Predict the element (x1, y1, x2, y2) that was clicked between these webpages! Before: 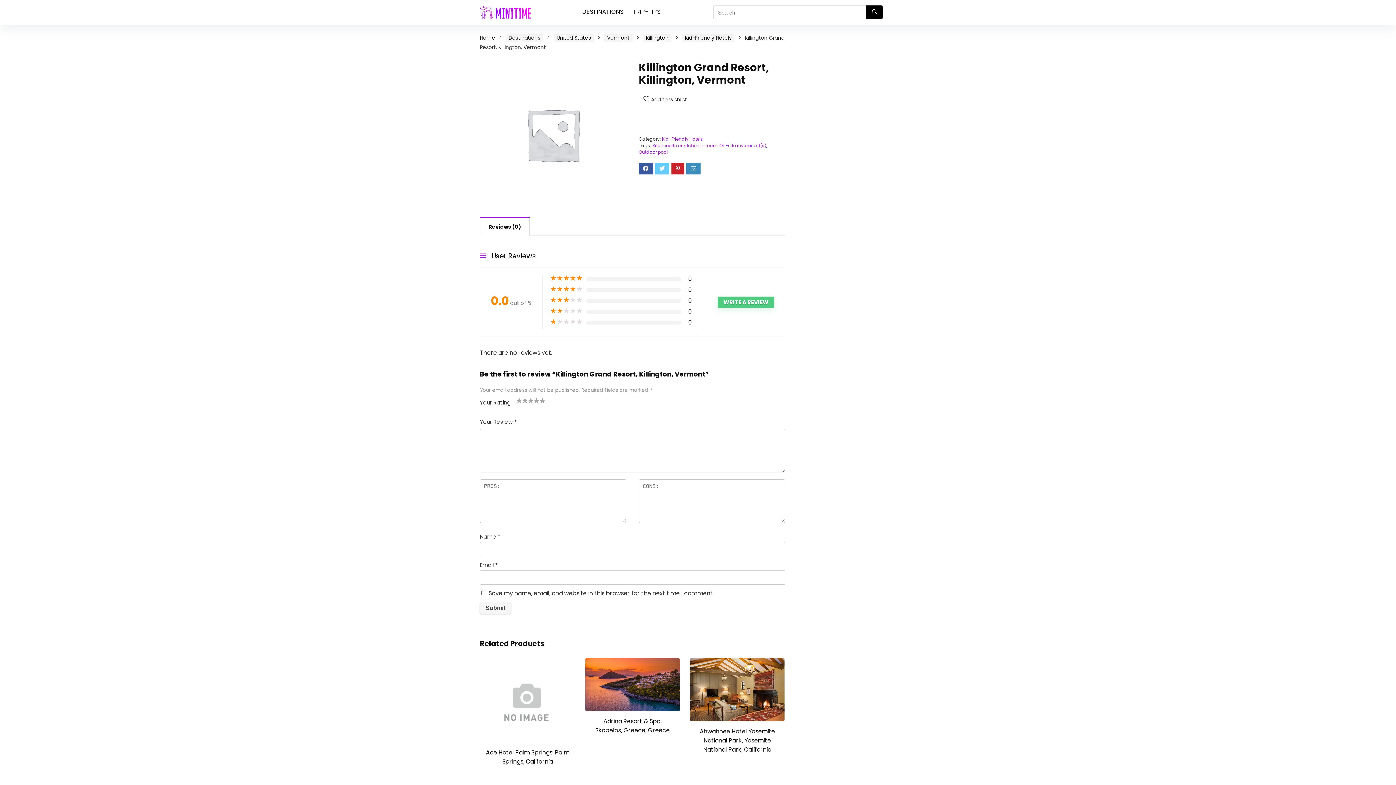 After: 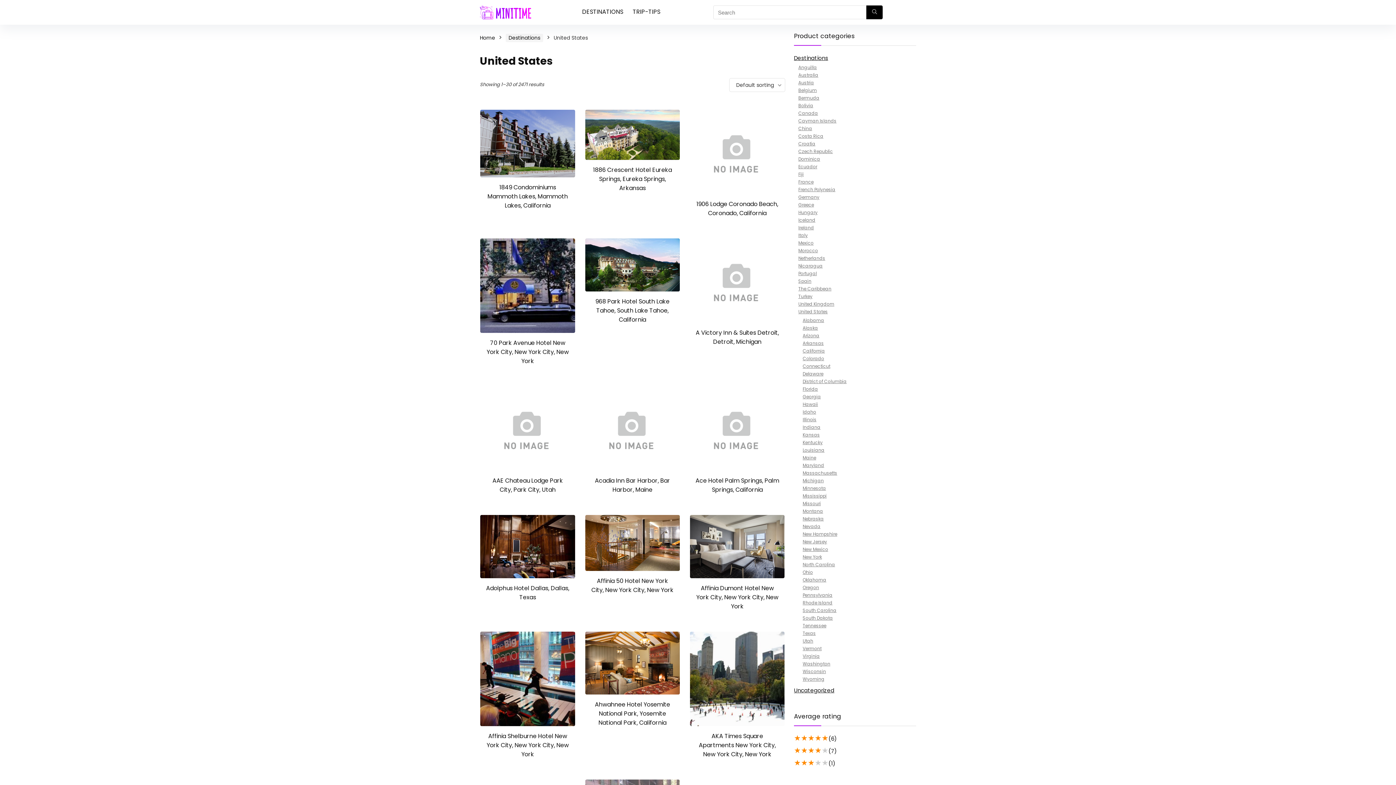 Action: bbox: (553, 33, 593, 42) label: United States